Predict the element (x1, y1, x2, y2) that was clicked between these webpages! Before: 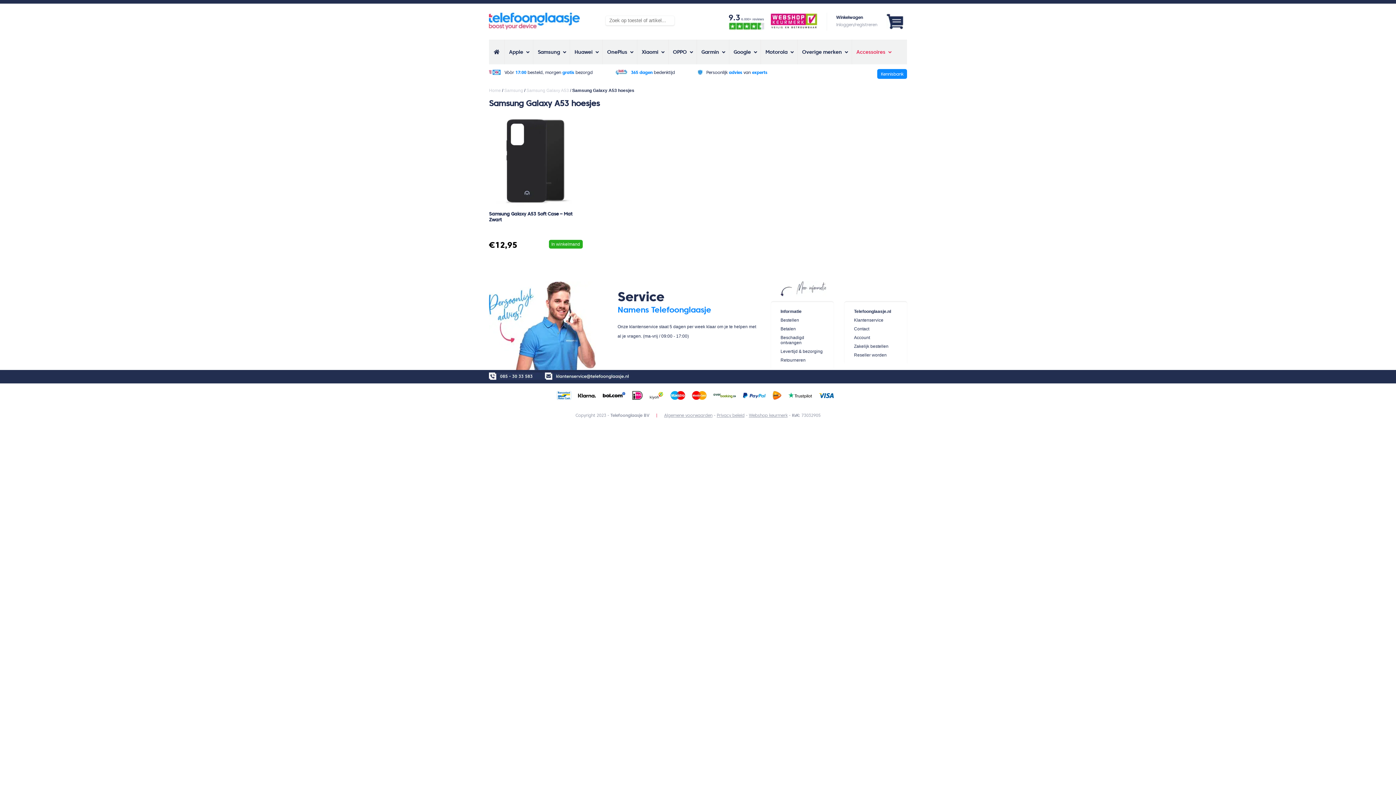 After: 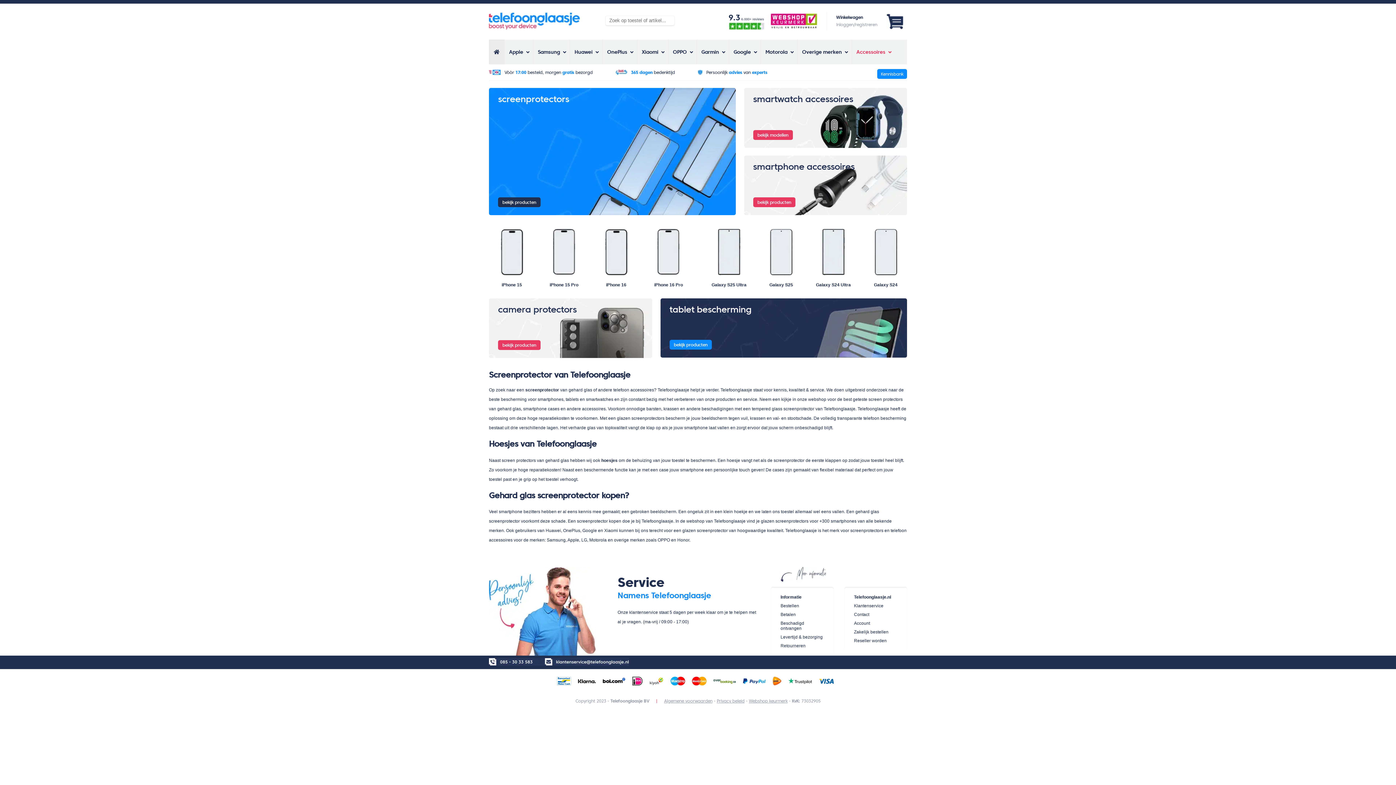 Action: bbox: (489, 39, 504, 64)